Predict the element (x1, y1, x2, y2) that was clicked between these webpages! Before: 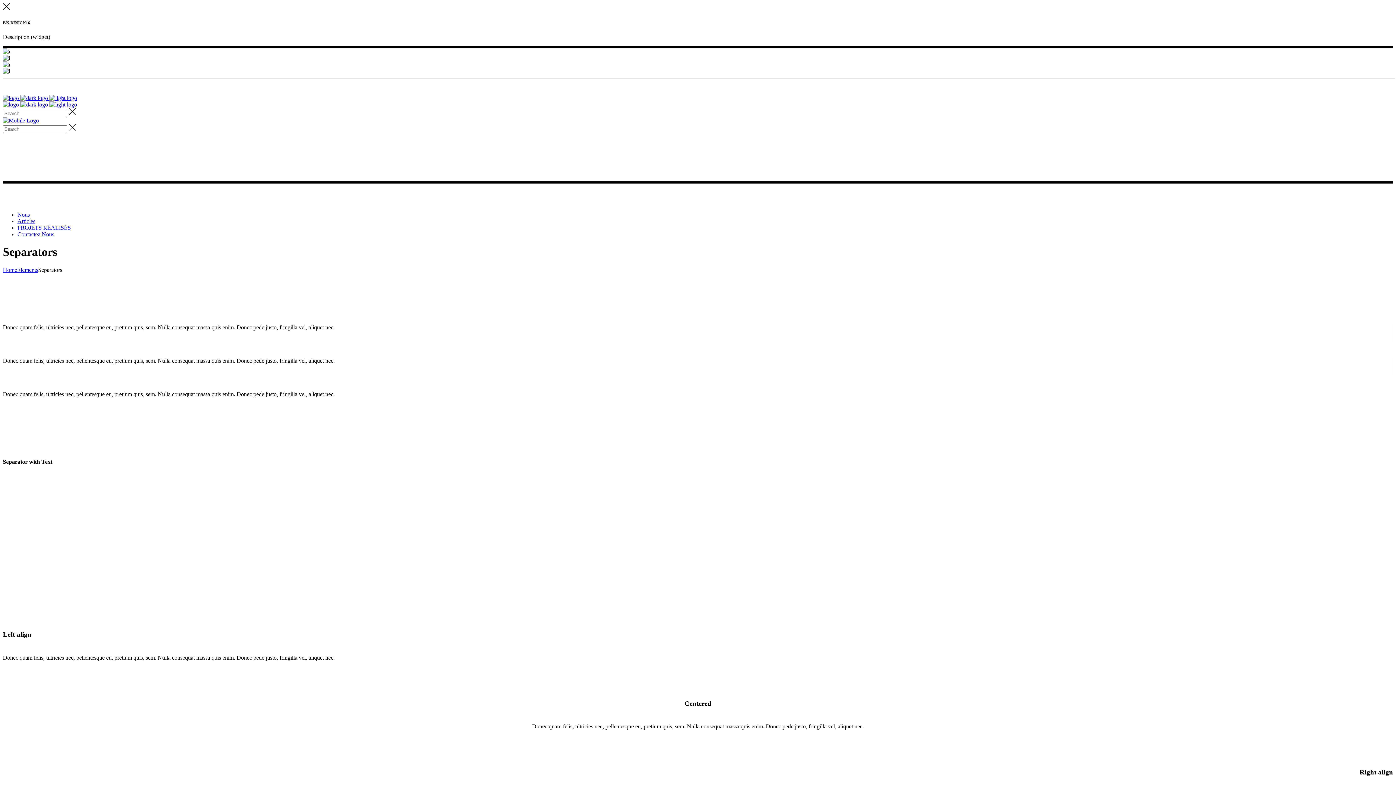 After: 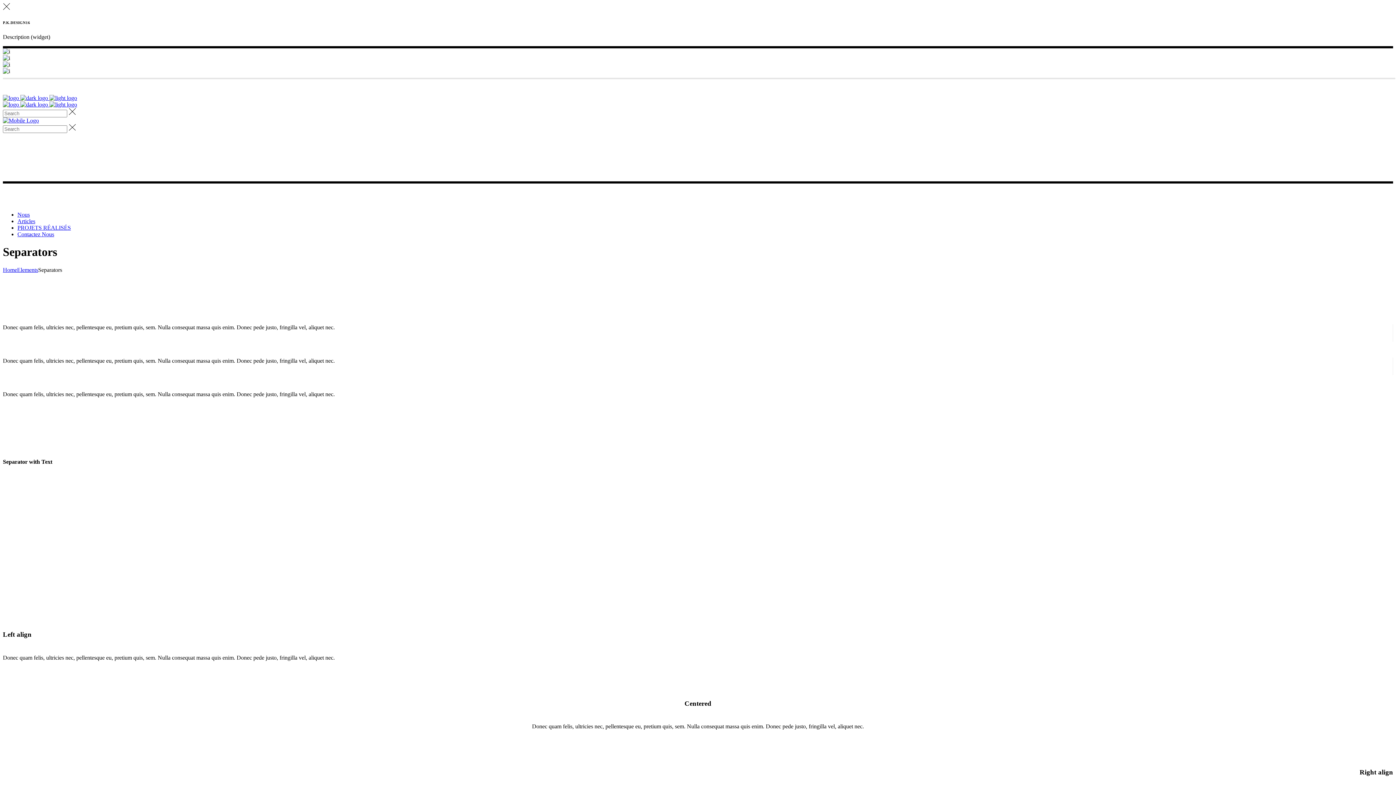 Action: bbox: (68, 125, 75, 132)